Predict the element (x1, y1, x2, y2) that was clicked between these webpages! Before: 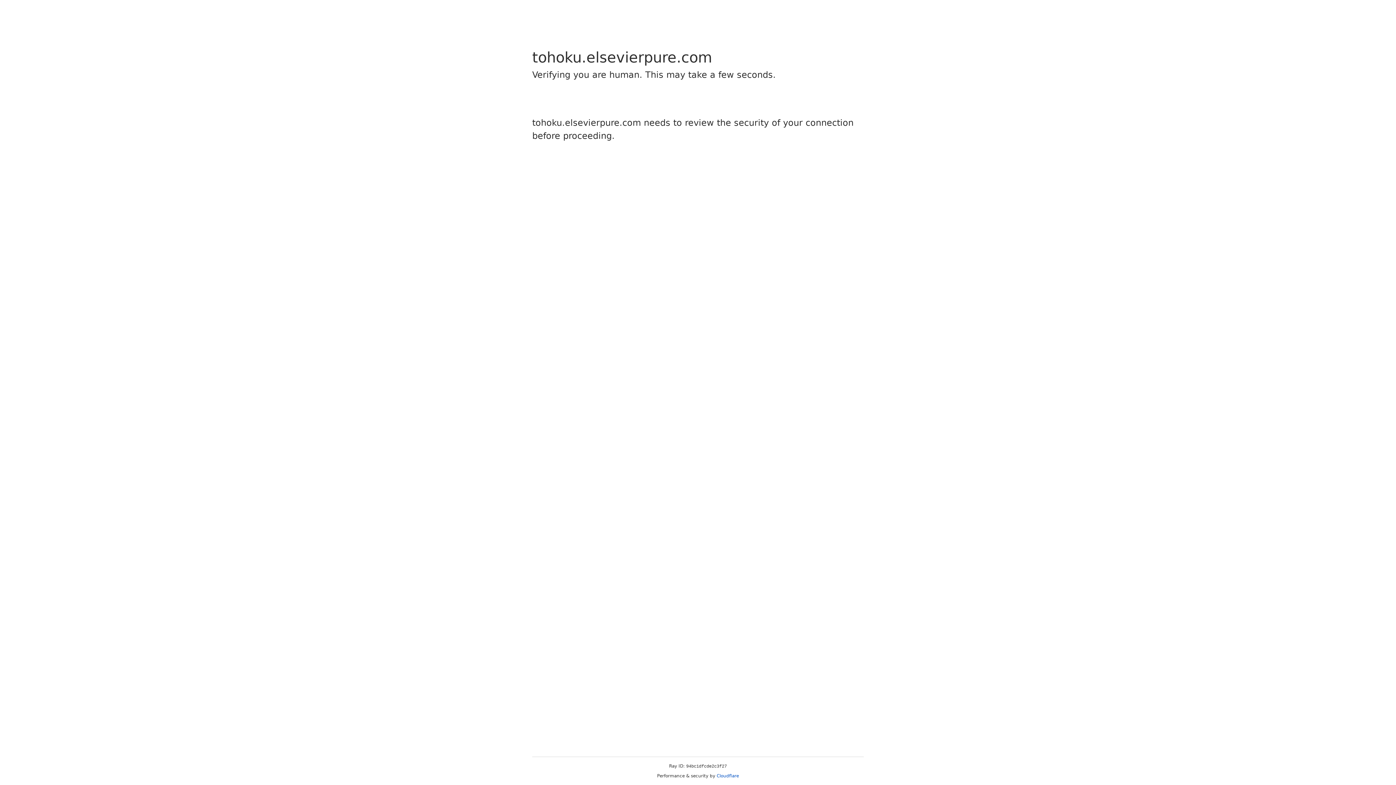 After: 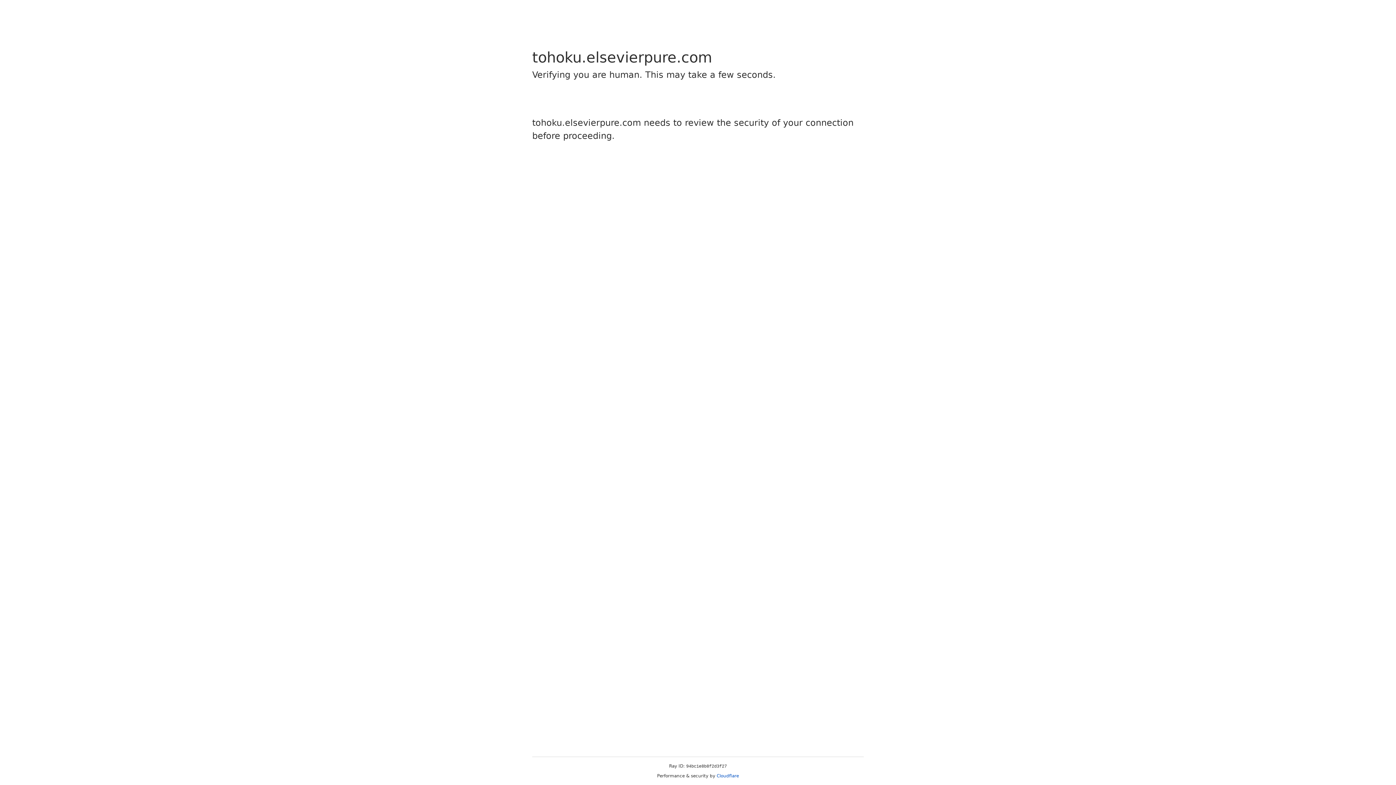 Action: bbox: (716, 773, 739, 778) label: Cloudflare